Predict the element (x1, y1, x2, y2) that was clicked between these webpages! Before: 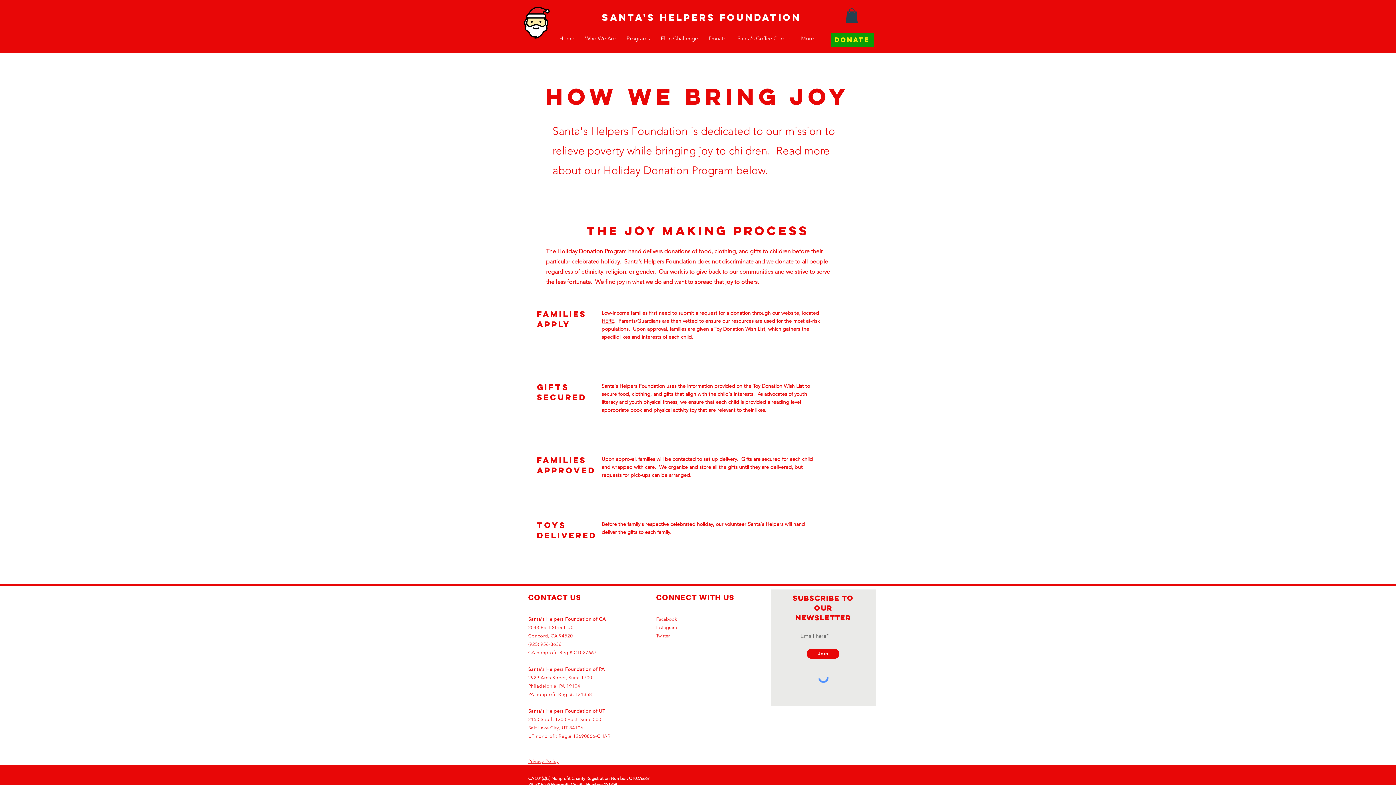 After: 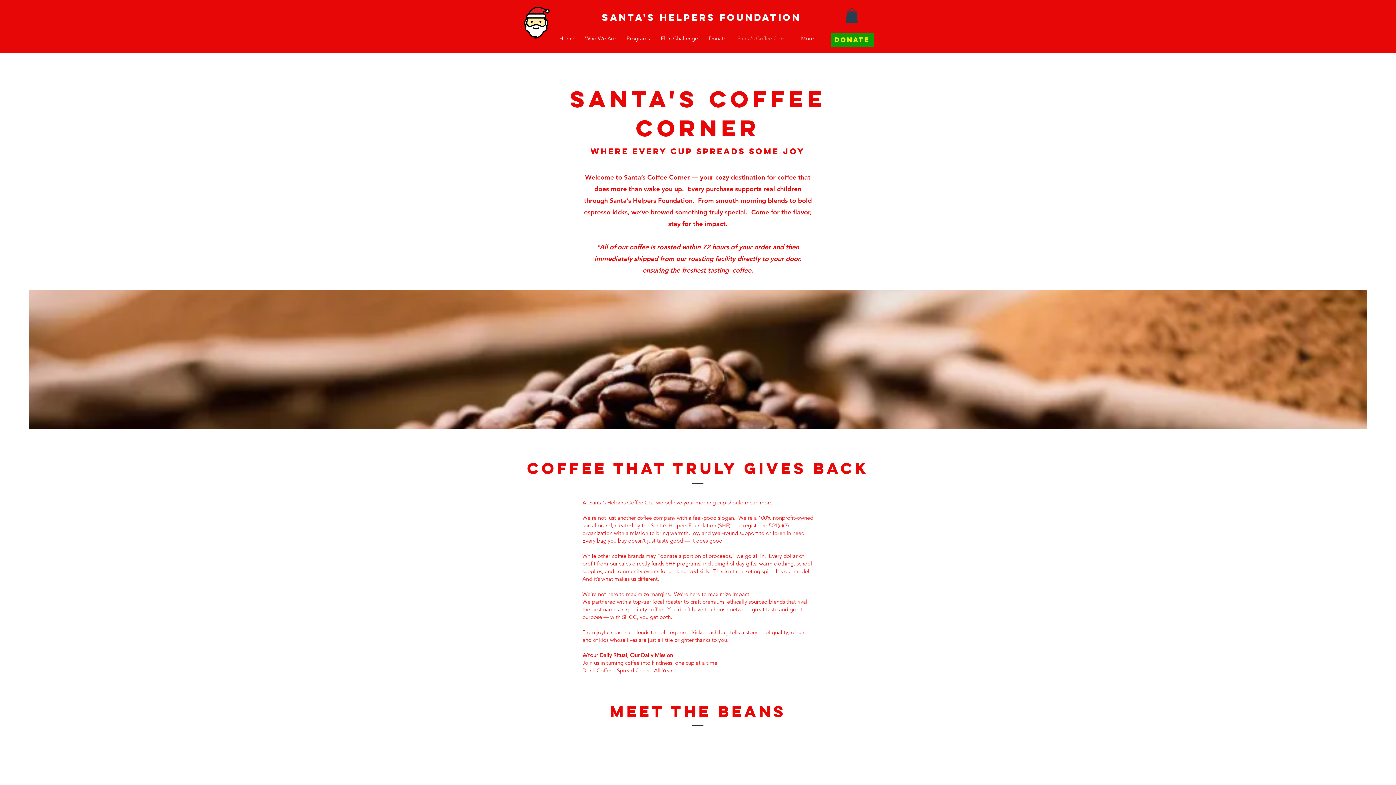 Action: label: Santa's Coffee Corner bbox: (732, 32, 795, 43)